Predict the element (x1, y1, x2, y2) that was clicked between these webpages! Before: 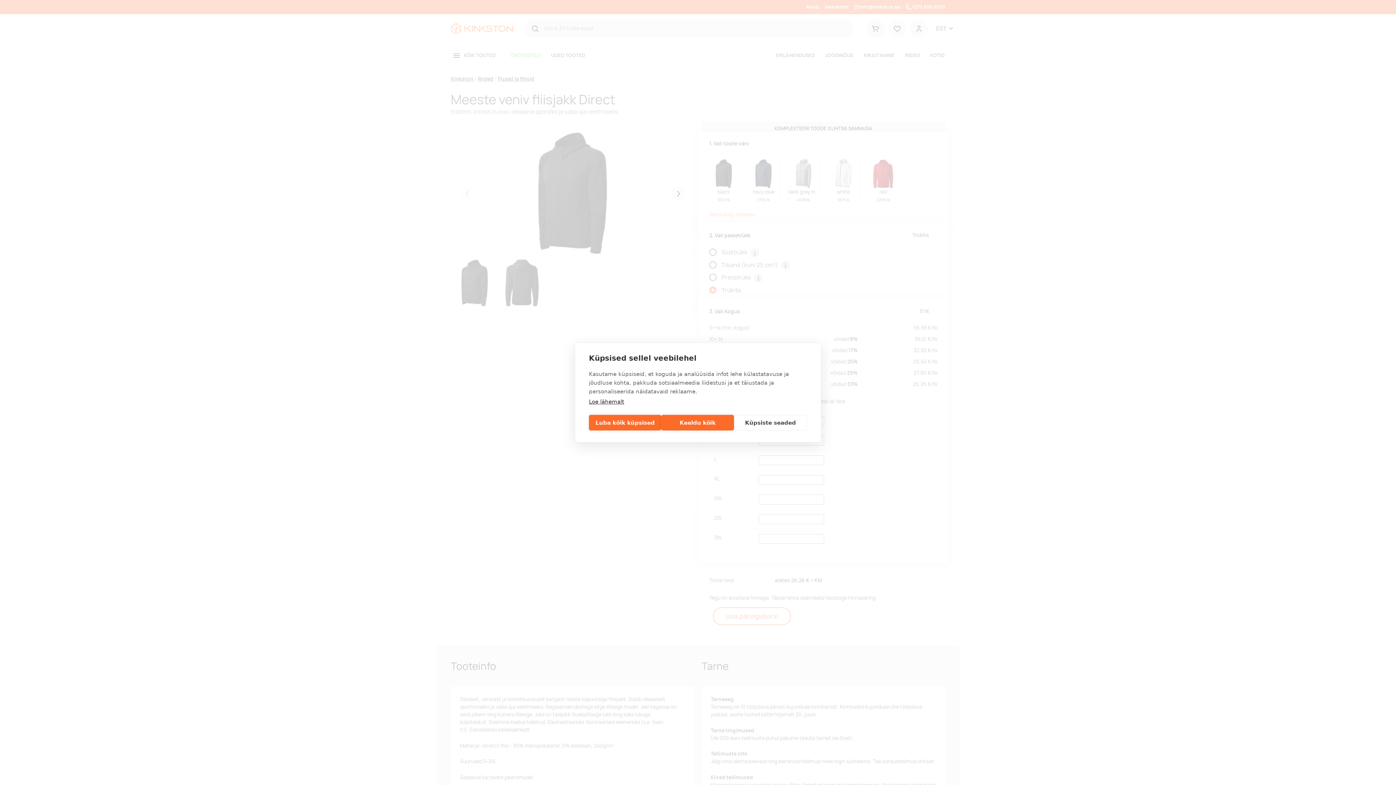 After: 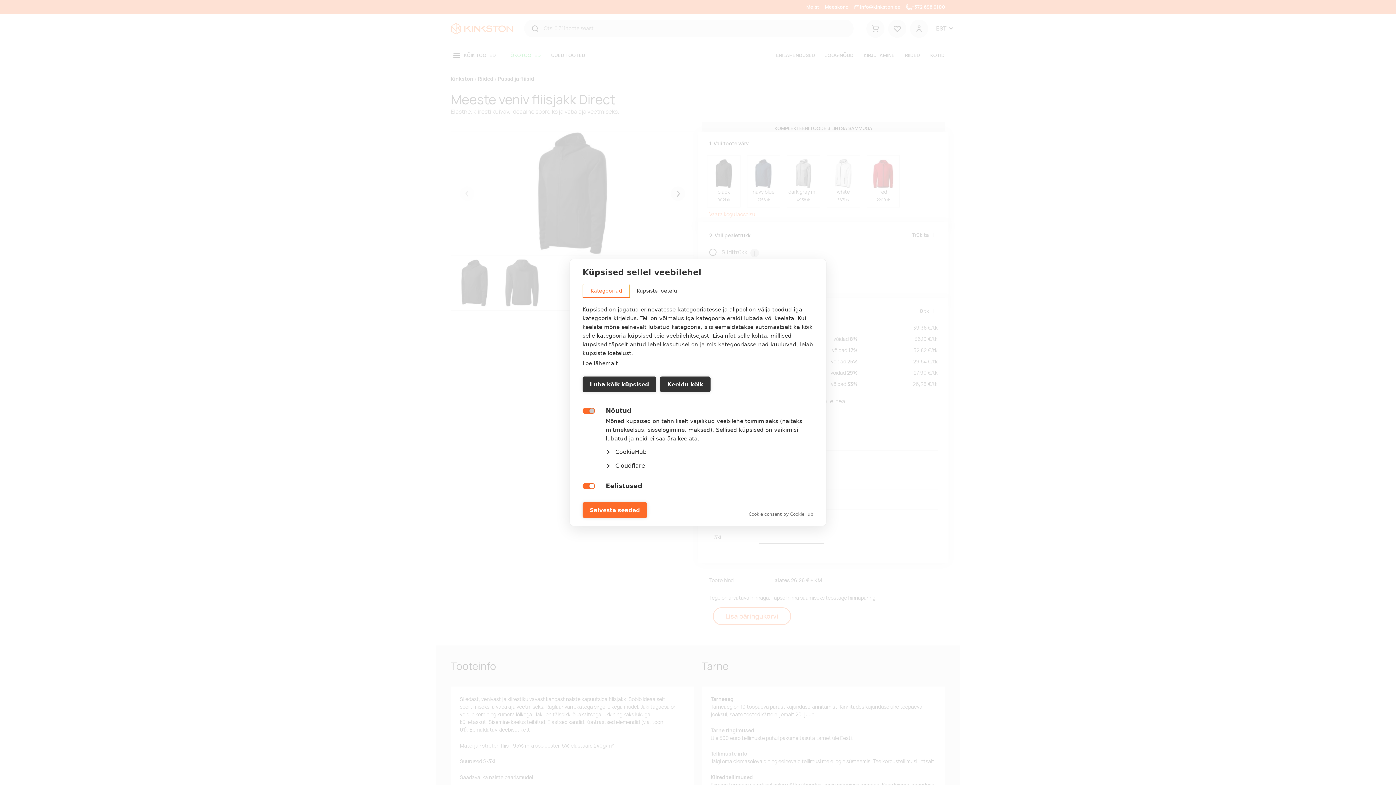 Action: bbox: (734, 415, 807, 430) label: Küpsiste seaded